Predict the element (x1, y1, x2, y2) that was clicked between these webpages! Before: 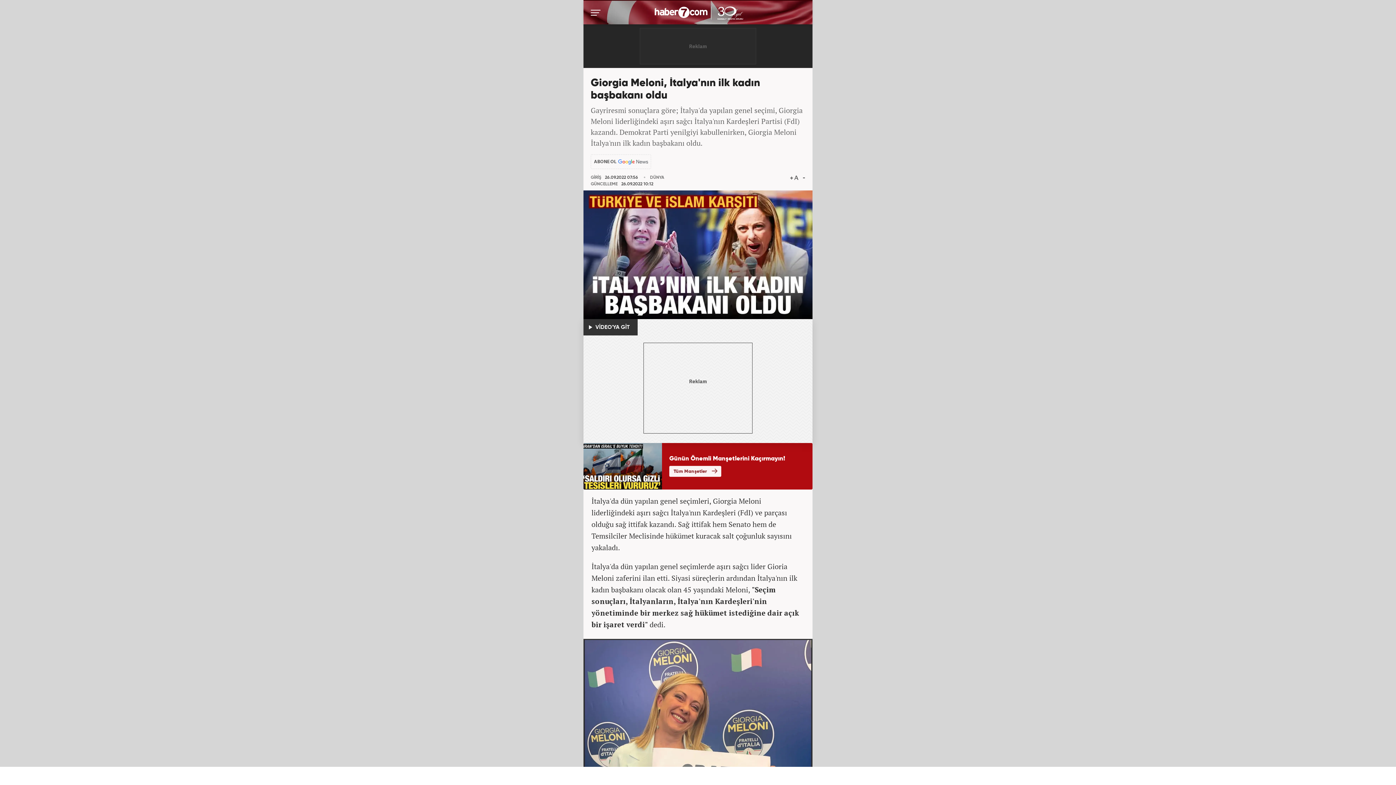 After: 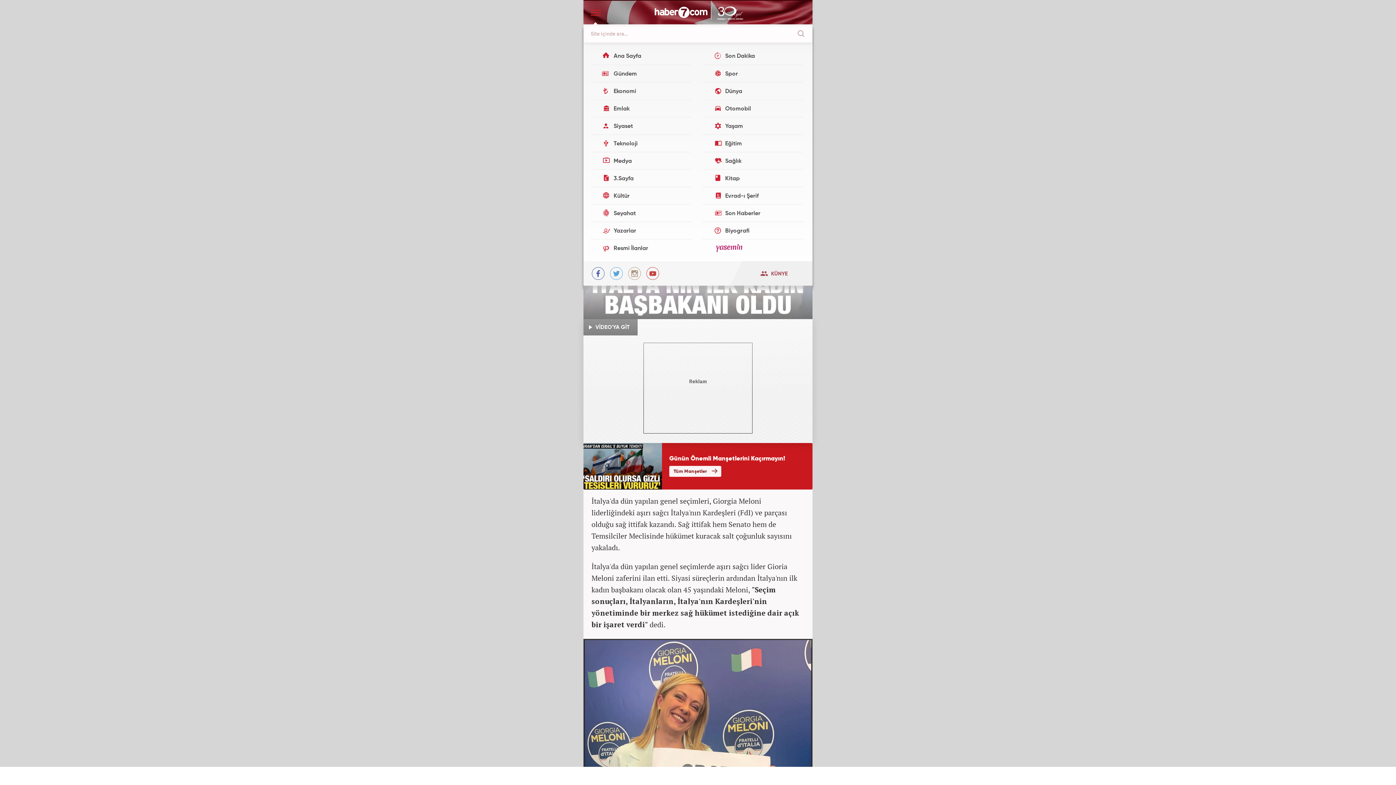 Action: label: Menü bbox: (590, 5, 603, 20)